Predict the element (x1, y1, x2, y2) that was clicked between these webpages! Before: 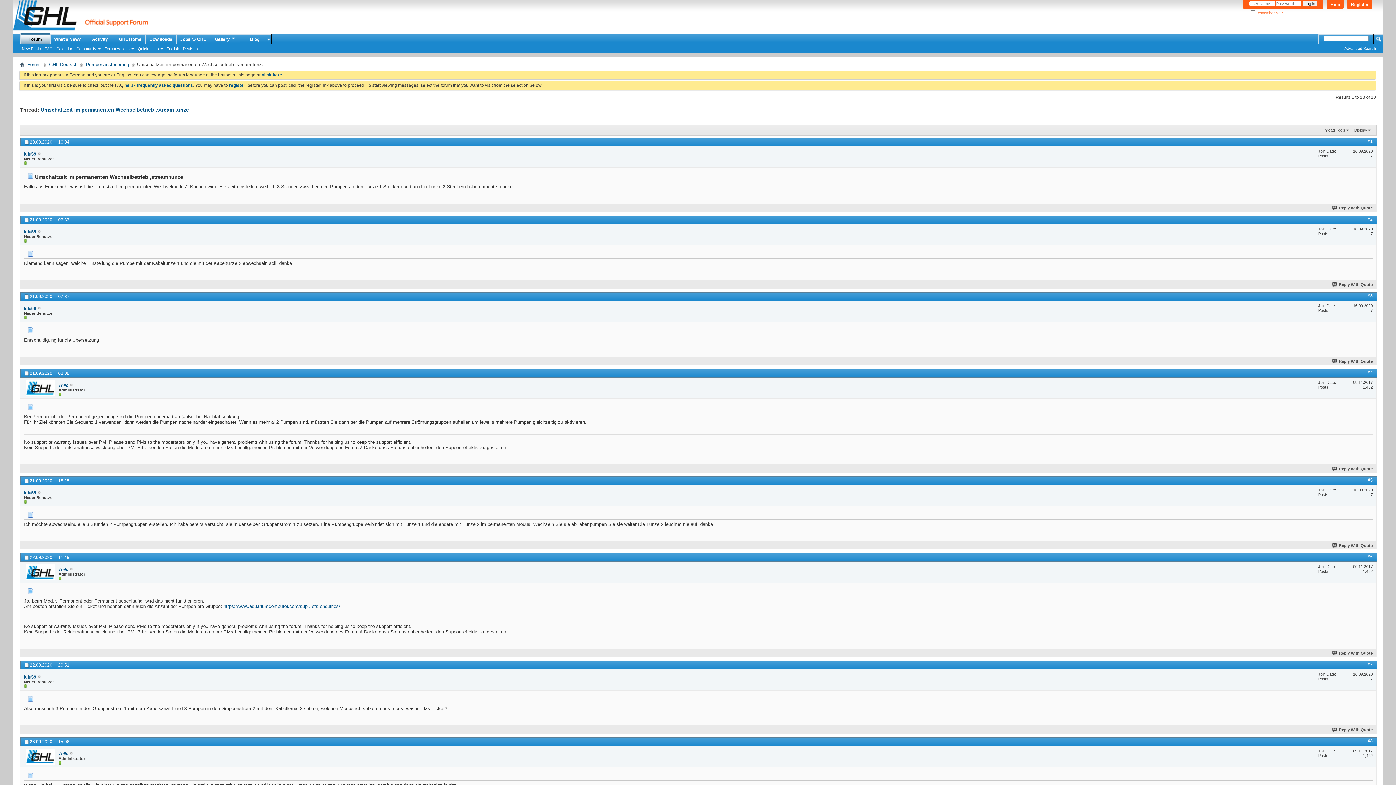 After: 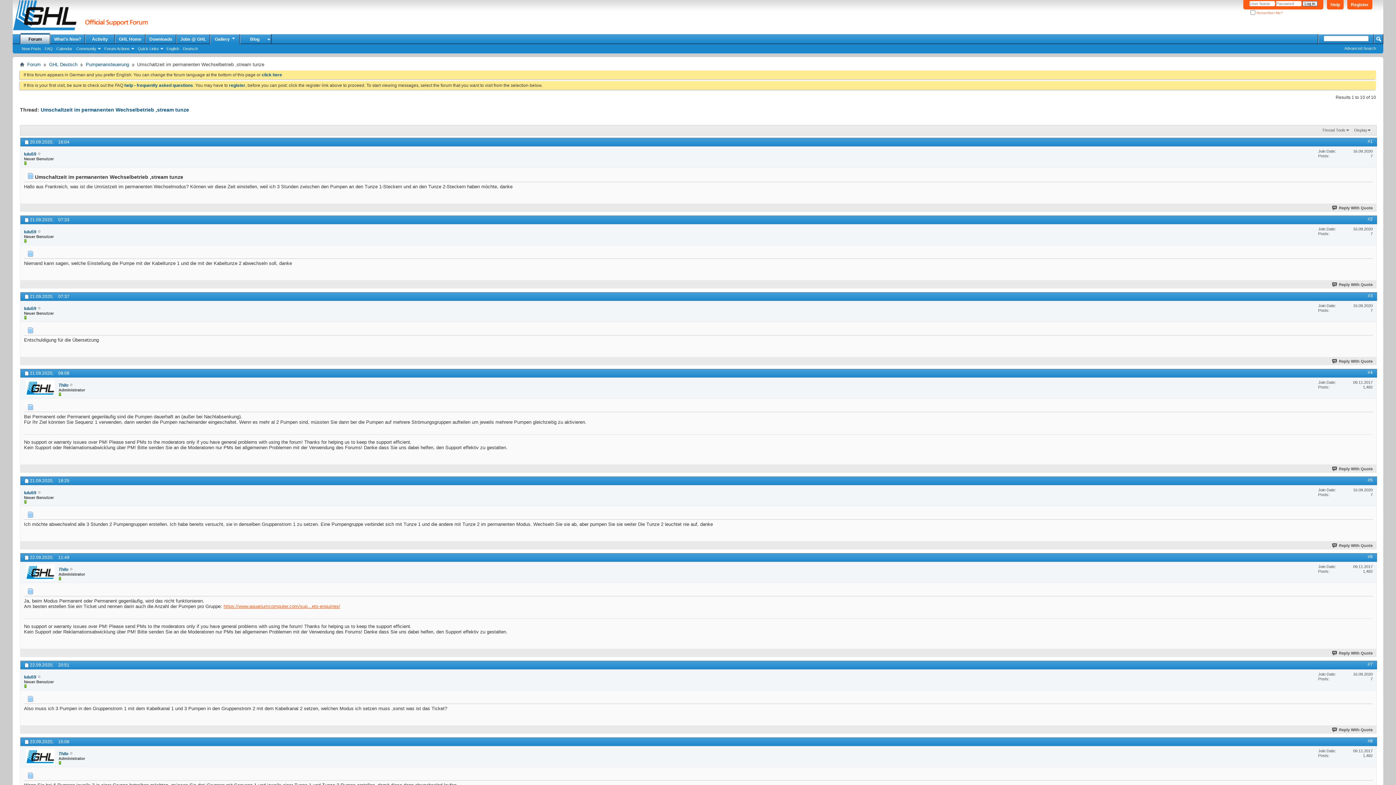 Action: bbox: (223, 604, 340, 609) label: https://www.aquariumcomputer.com/sup...ets-enquiries/